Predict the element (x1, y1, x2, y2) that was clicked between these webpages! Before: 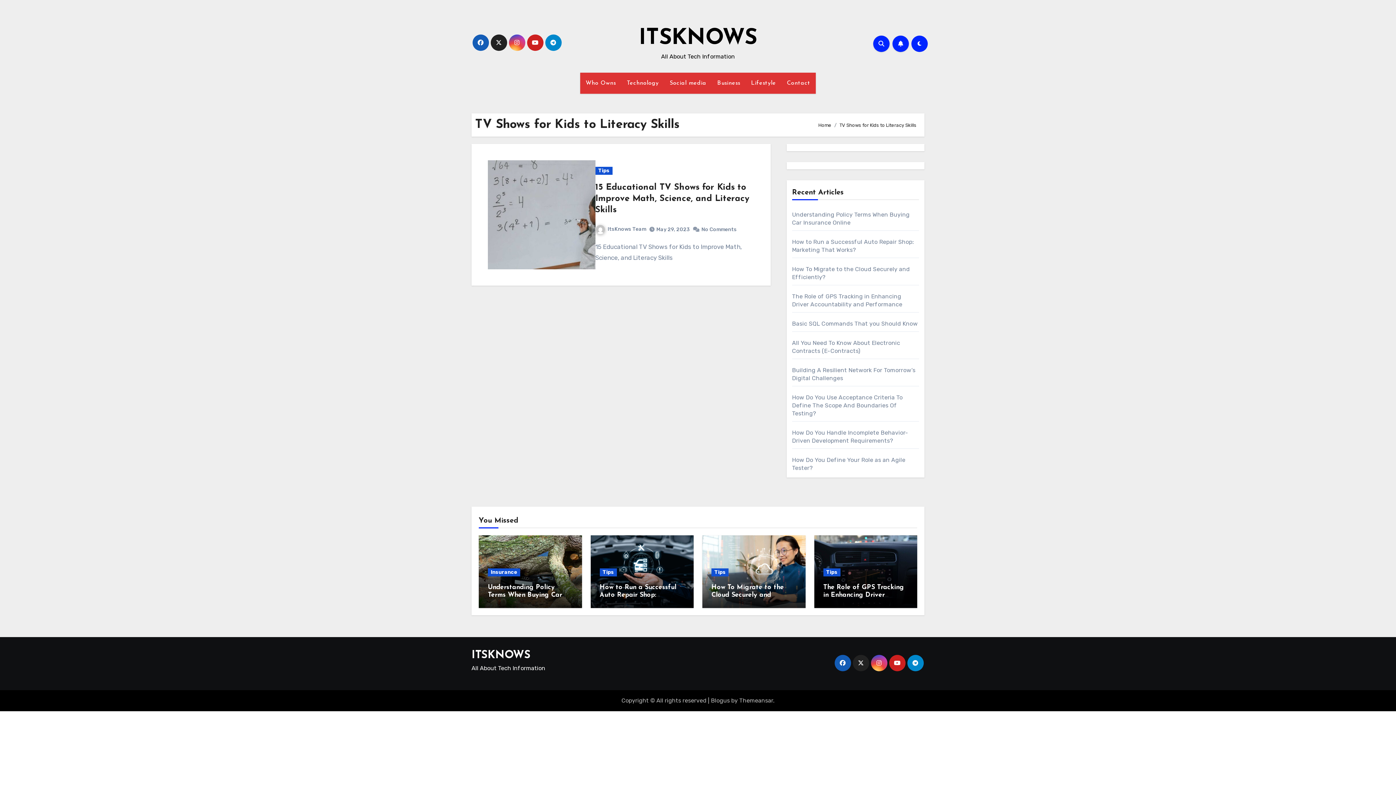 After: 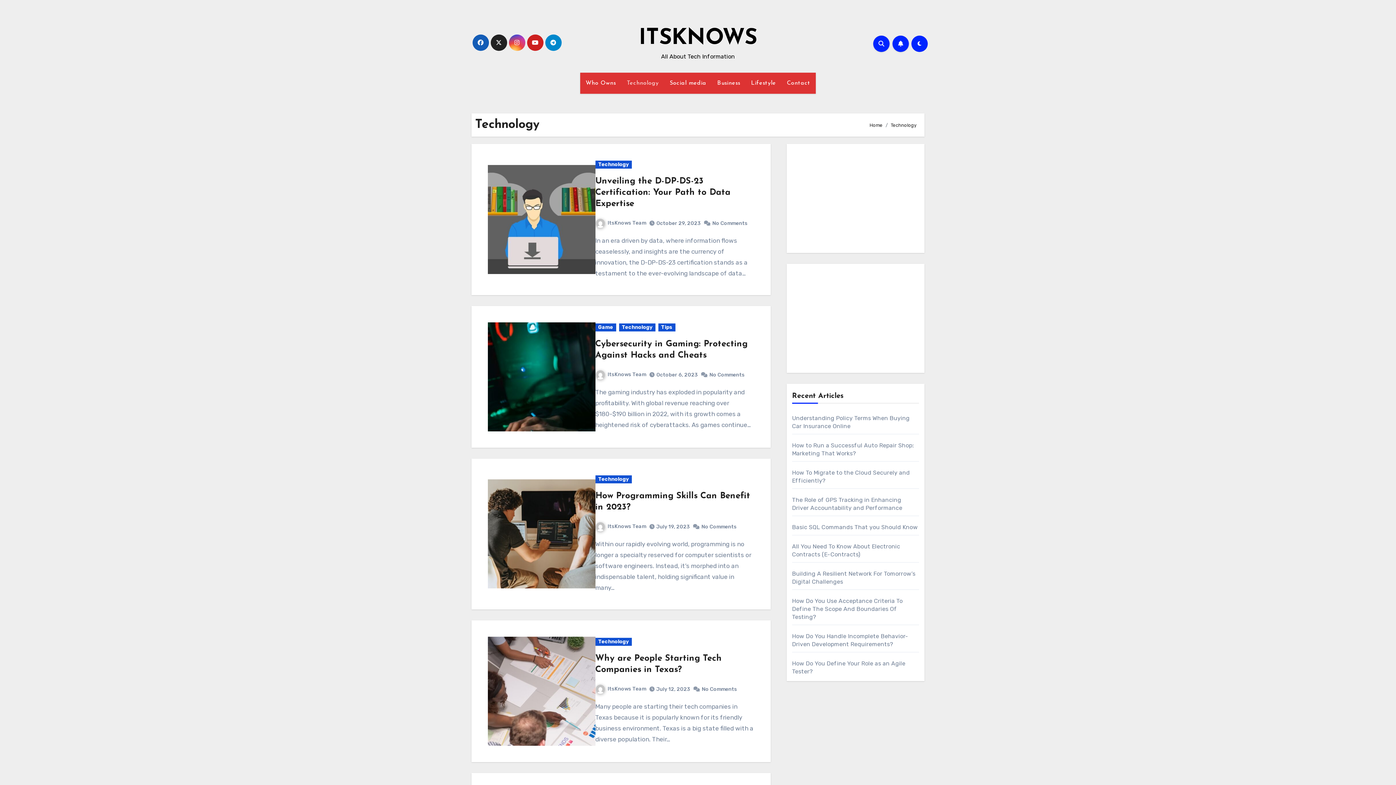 Action: label: Technology bbox: (621, 72, 664, 93)